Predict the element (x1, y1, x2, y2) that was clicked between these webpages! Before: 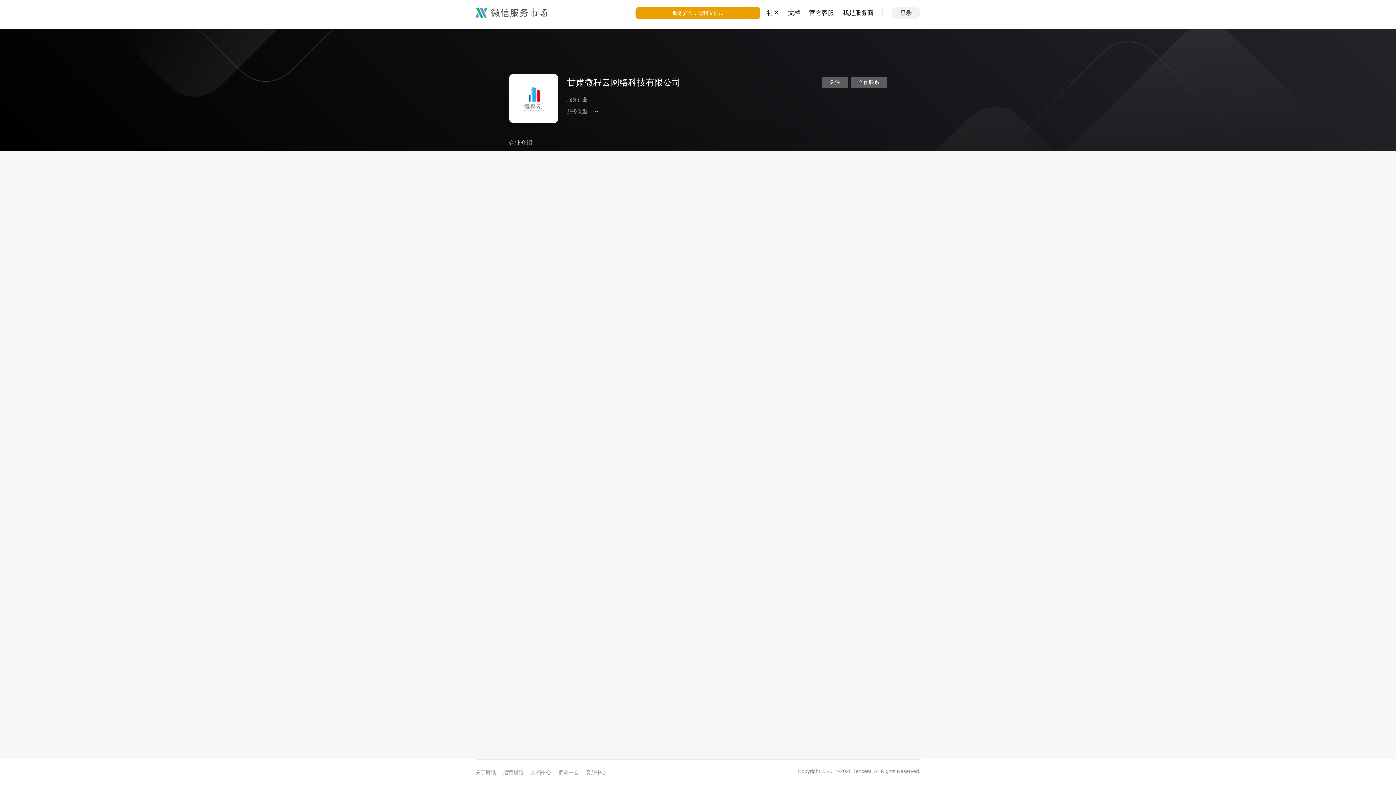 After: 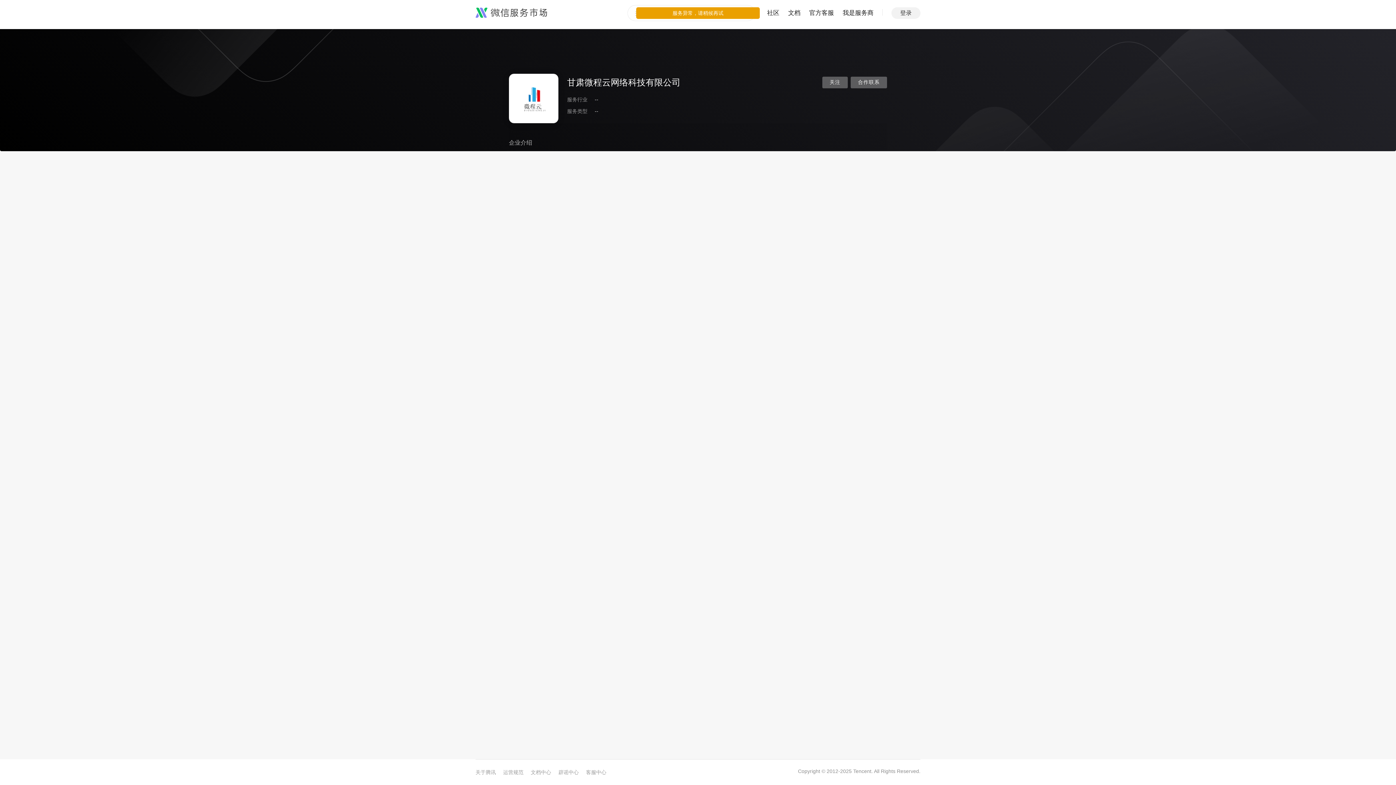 Action: bbox: (809, 0, 834, 26) label: 官方客服